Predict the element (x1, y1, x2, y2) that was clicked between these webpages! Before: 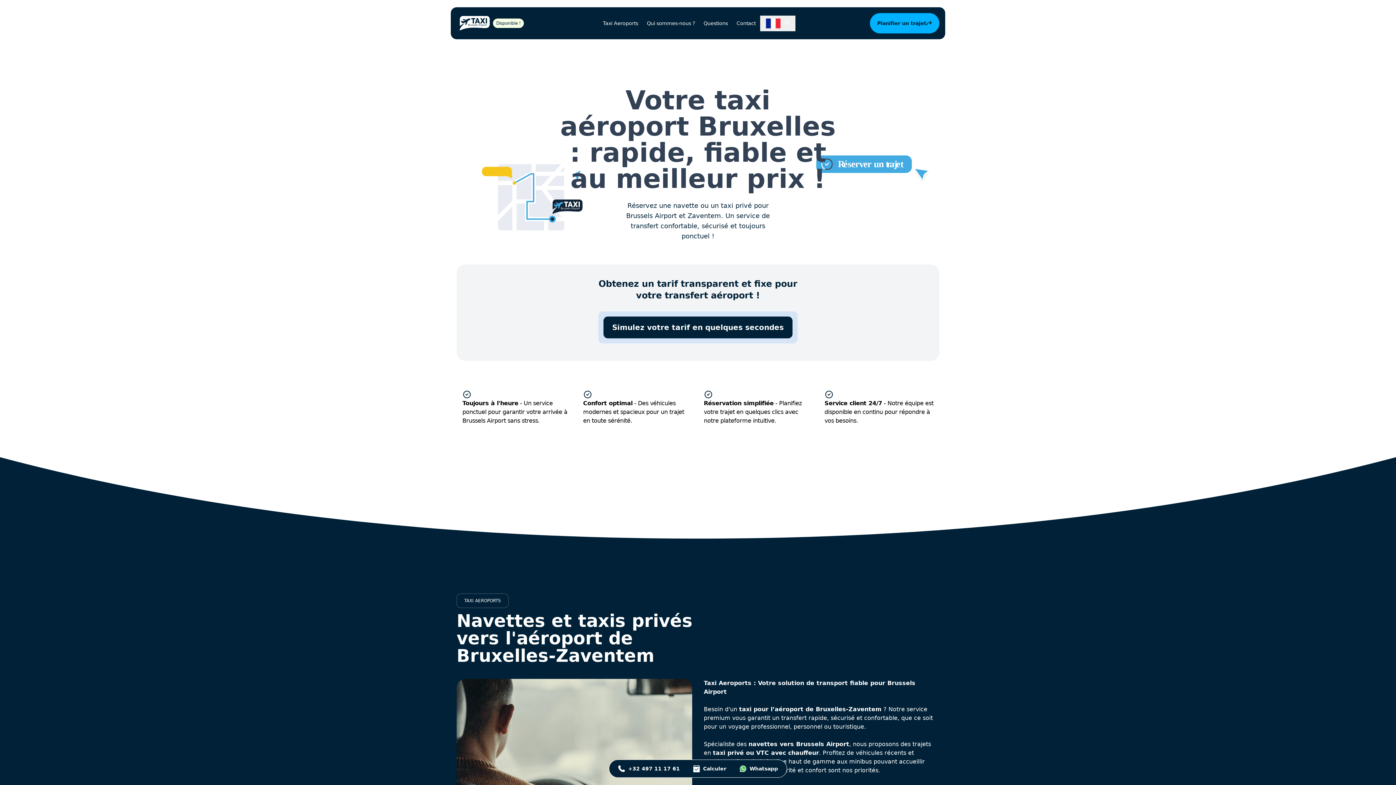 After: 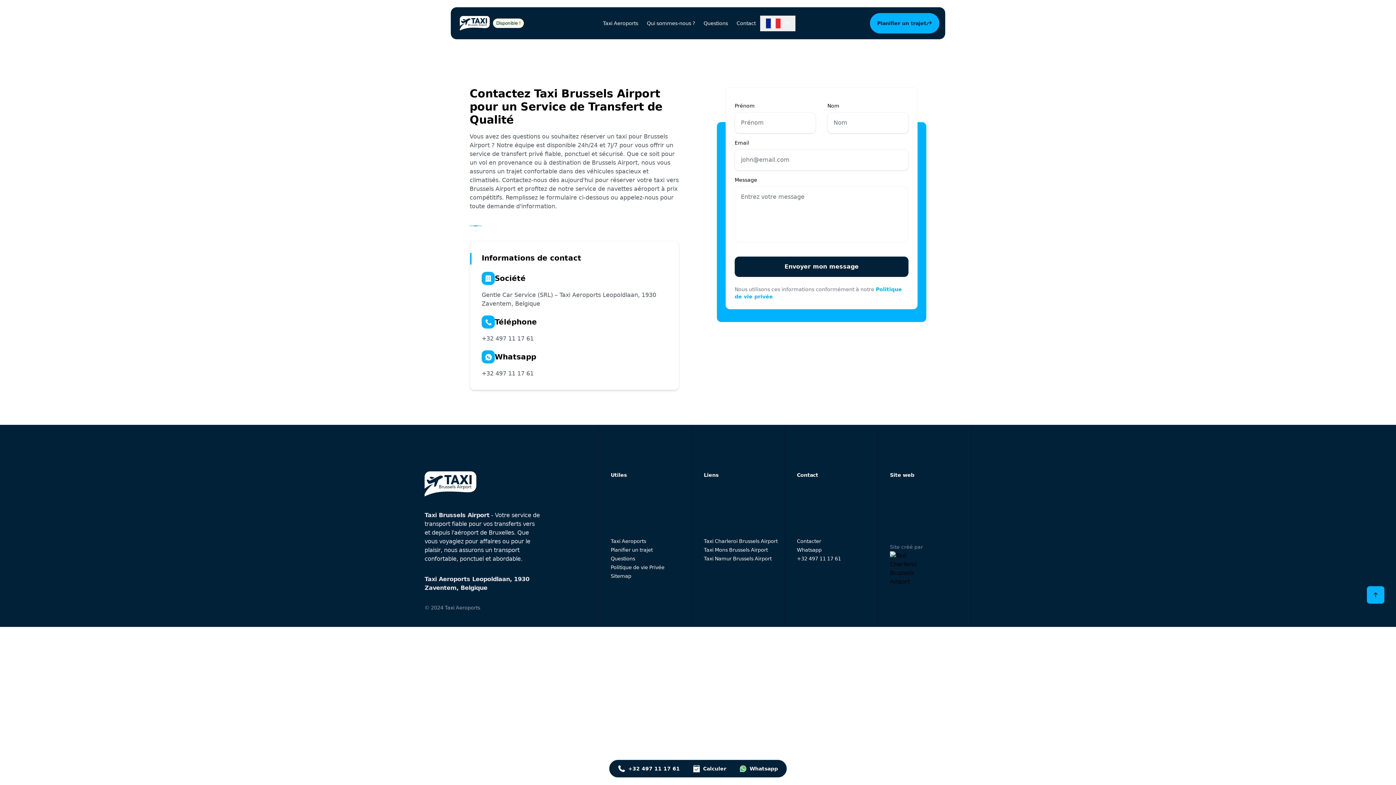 Action: label: Contact bbox: (732, 16, 760, 29)